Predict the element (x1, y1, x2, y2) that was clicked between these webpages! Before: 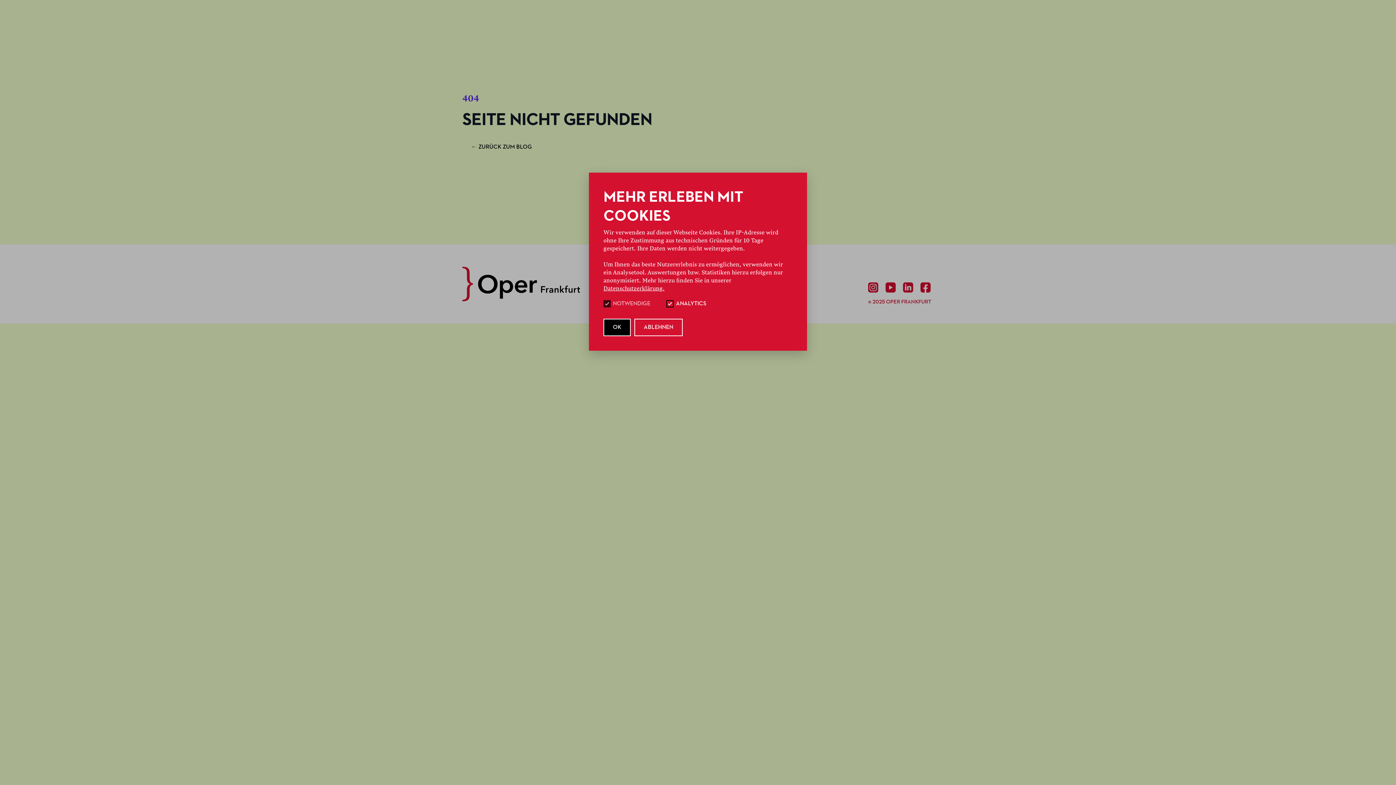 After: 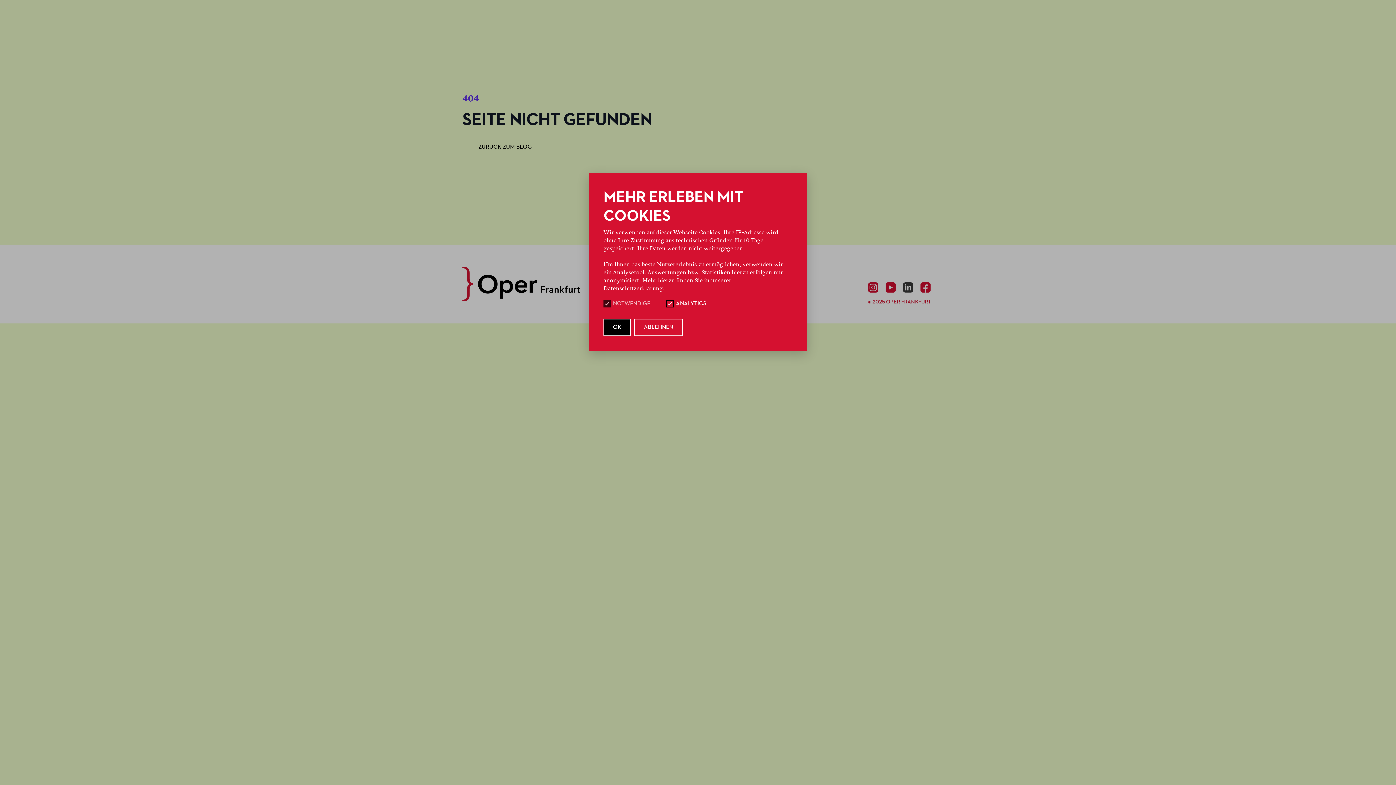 Action: label: Linkedin bbox: (903, 282, 916, 292)